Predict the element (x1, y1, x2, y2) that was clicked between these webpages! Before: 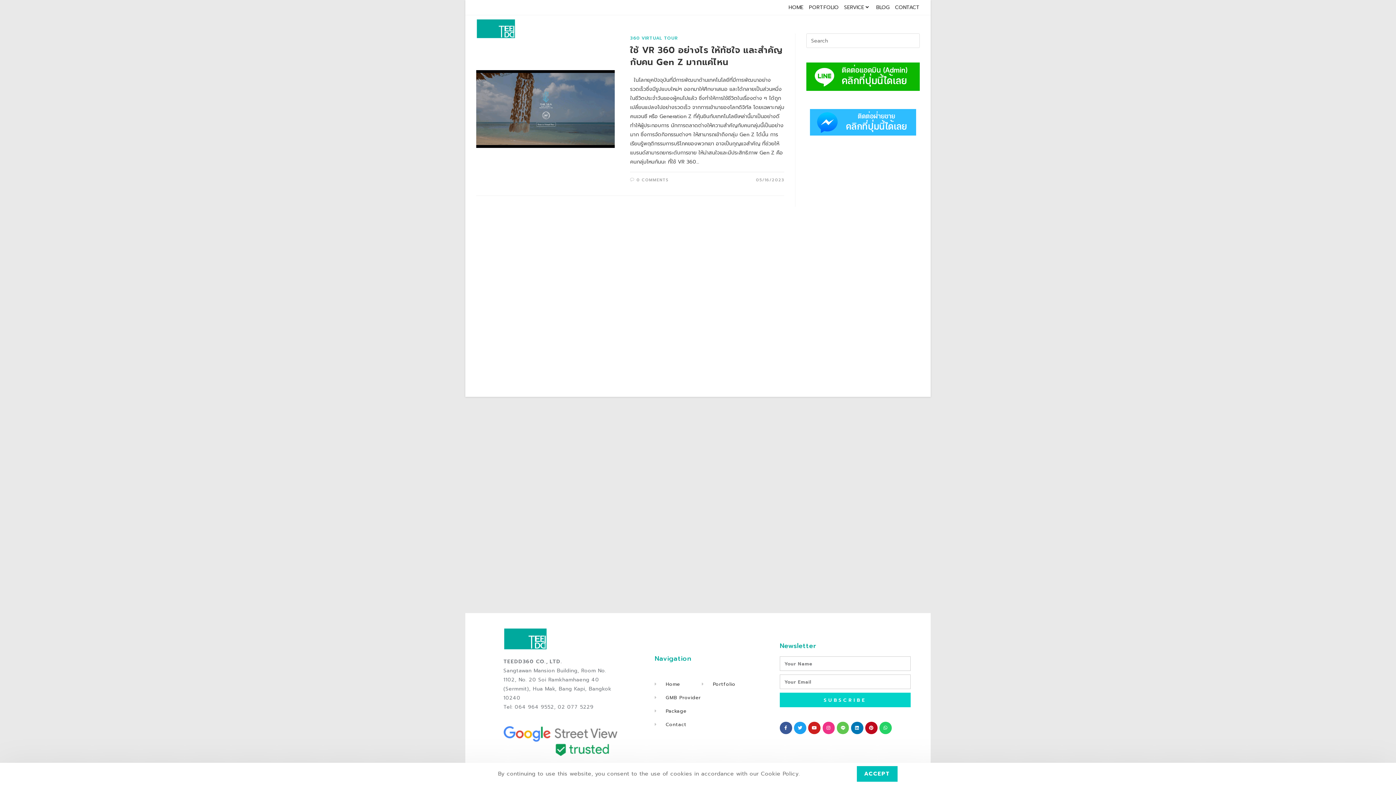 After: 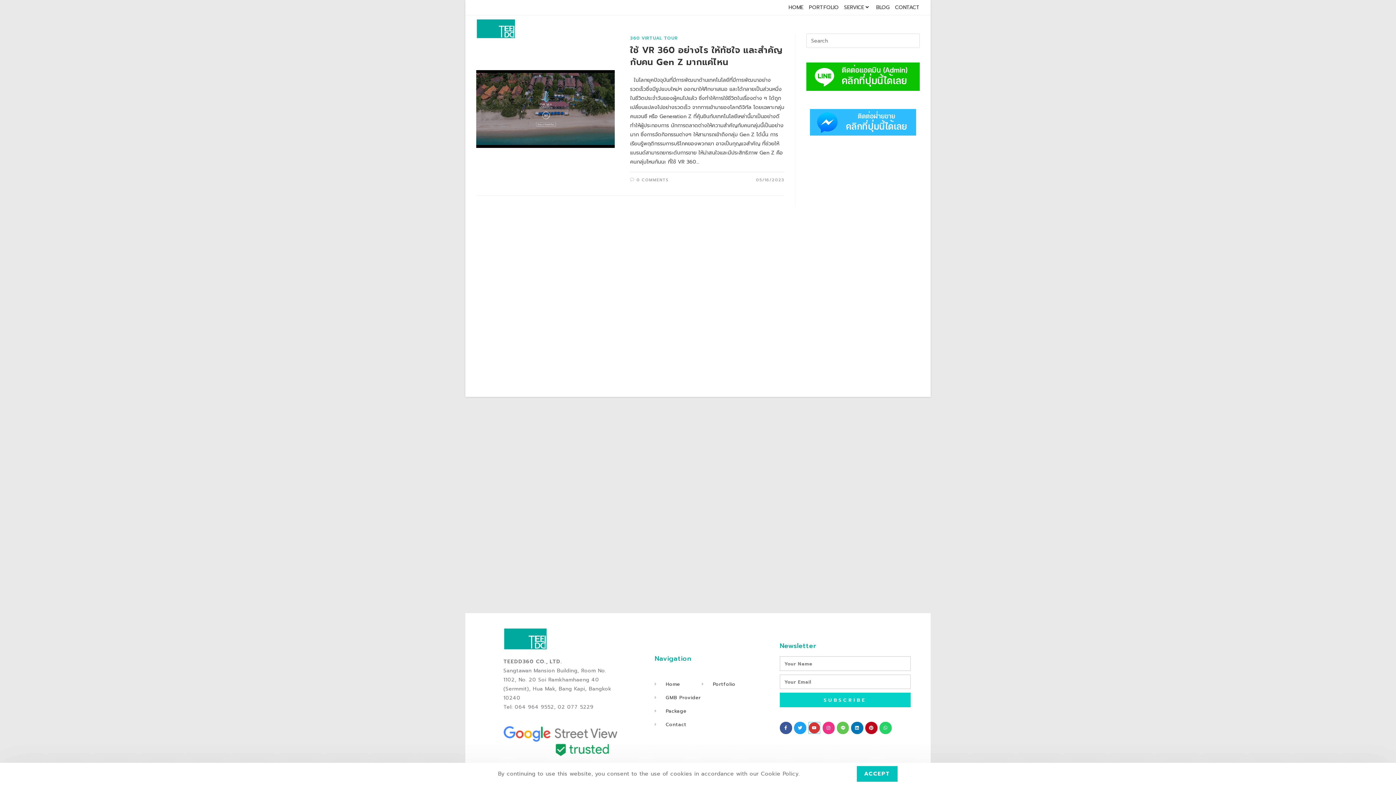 Action: label: Youtube bbox: (808, 722, 820, 734)